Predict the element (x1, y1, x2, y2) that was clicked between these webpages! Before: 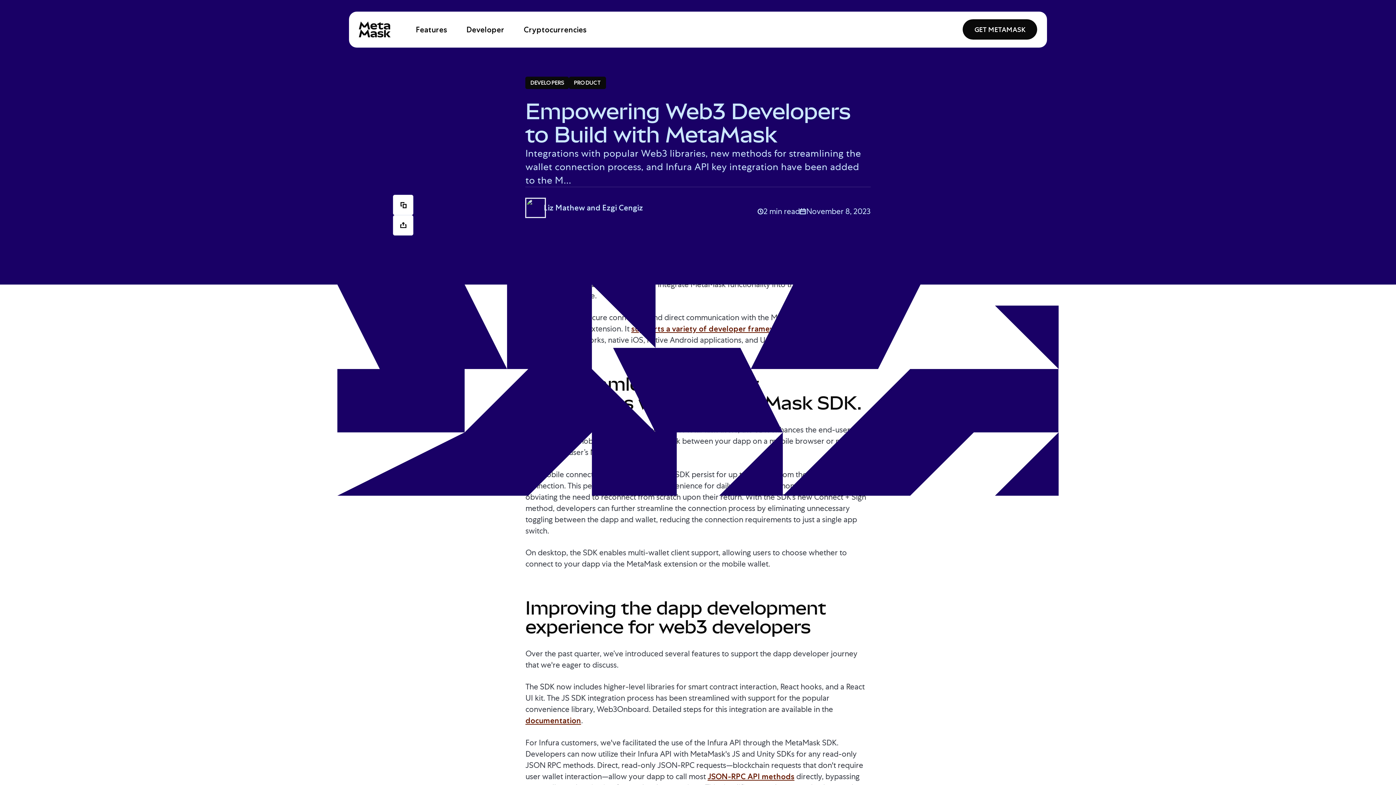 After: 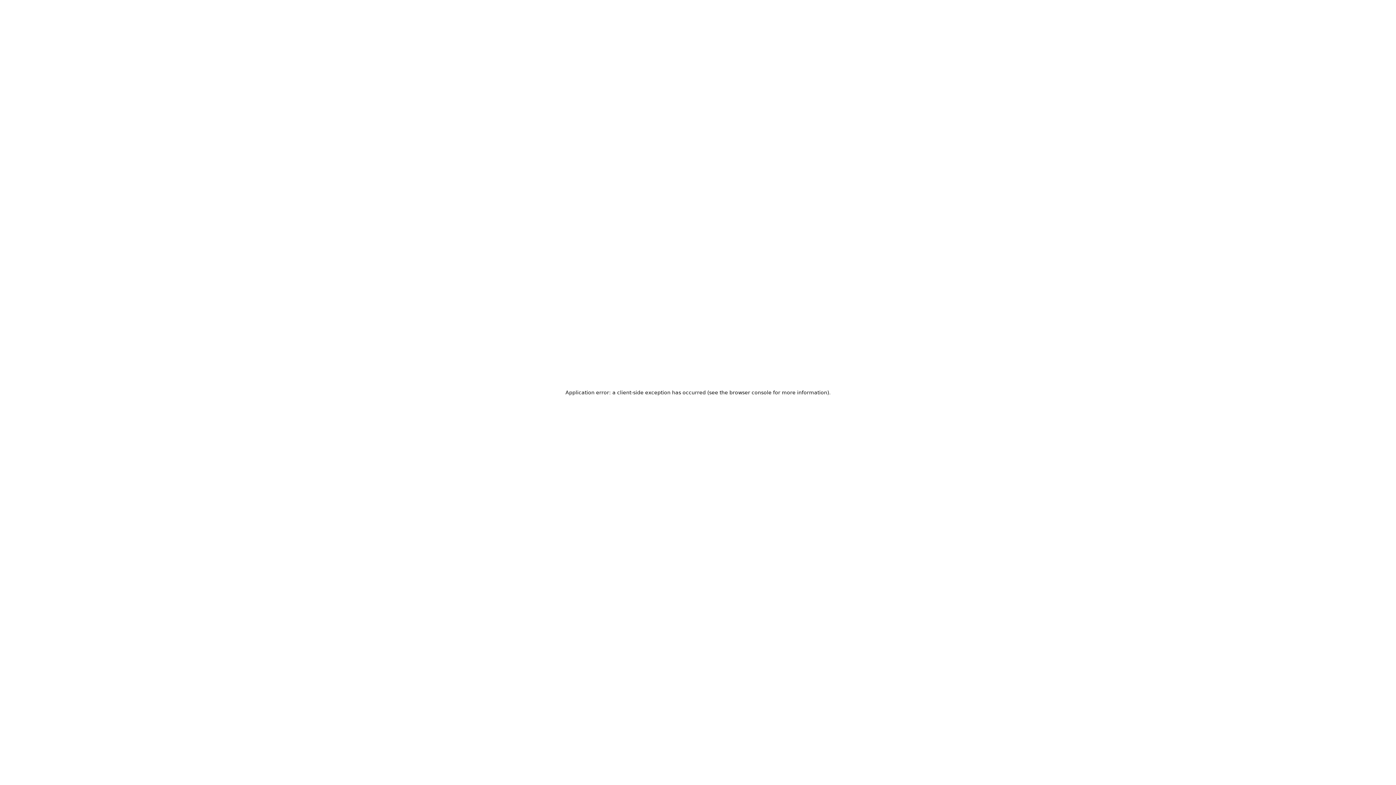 Action: label: Go to home page bbox: (358, 21, 390, 37)